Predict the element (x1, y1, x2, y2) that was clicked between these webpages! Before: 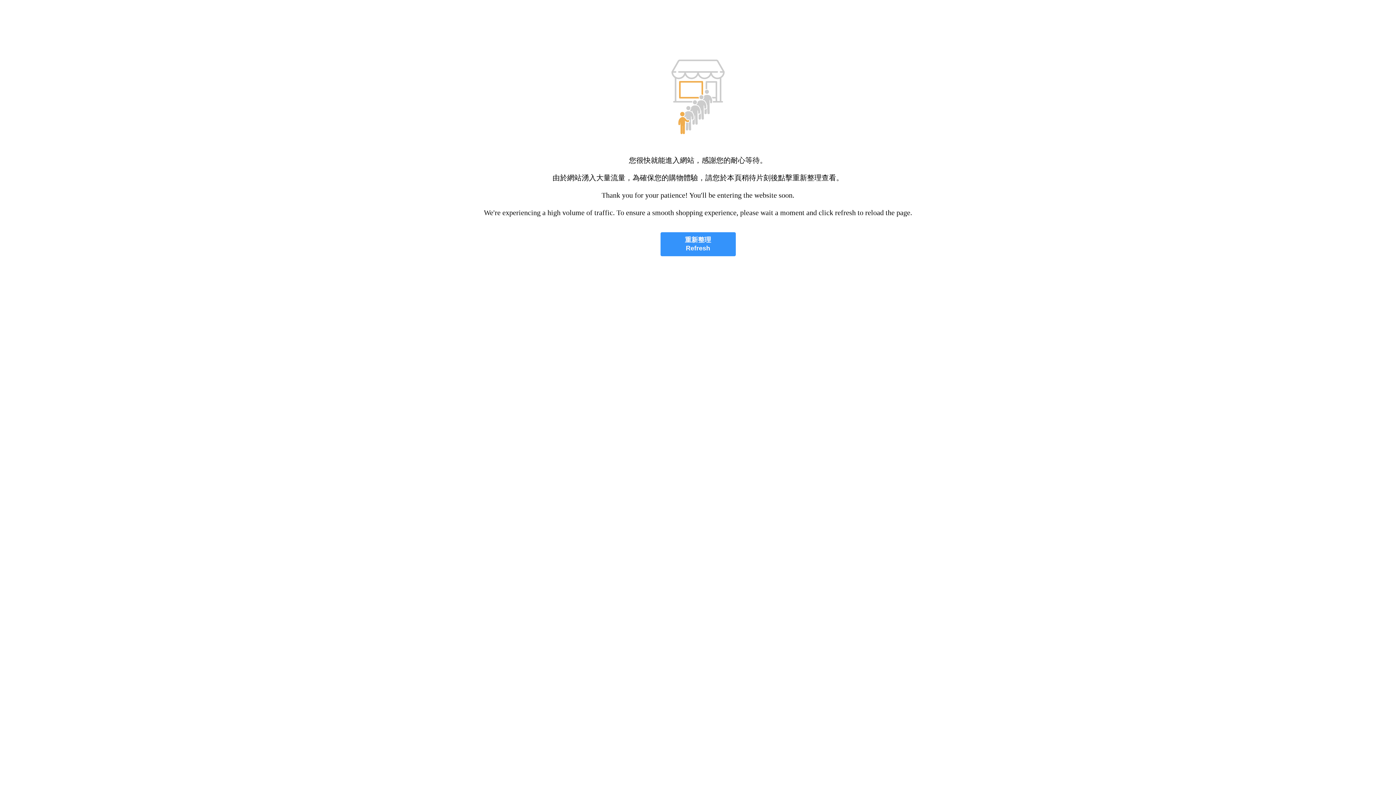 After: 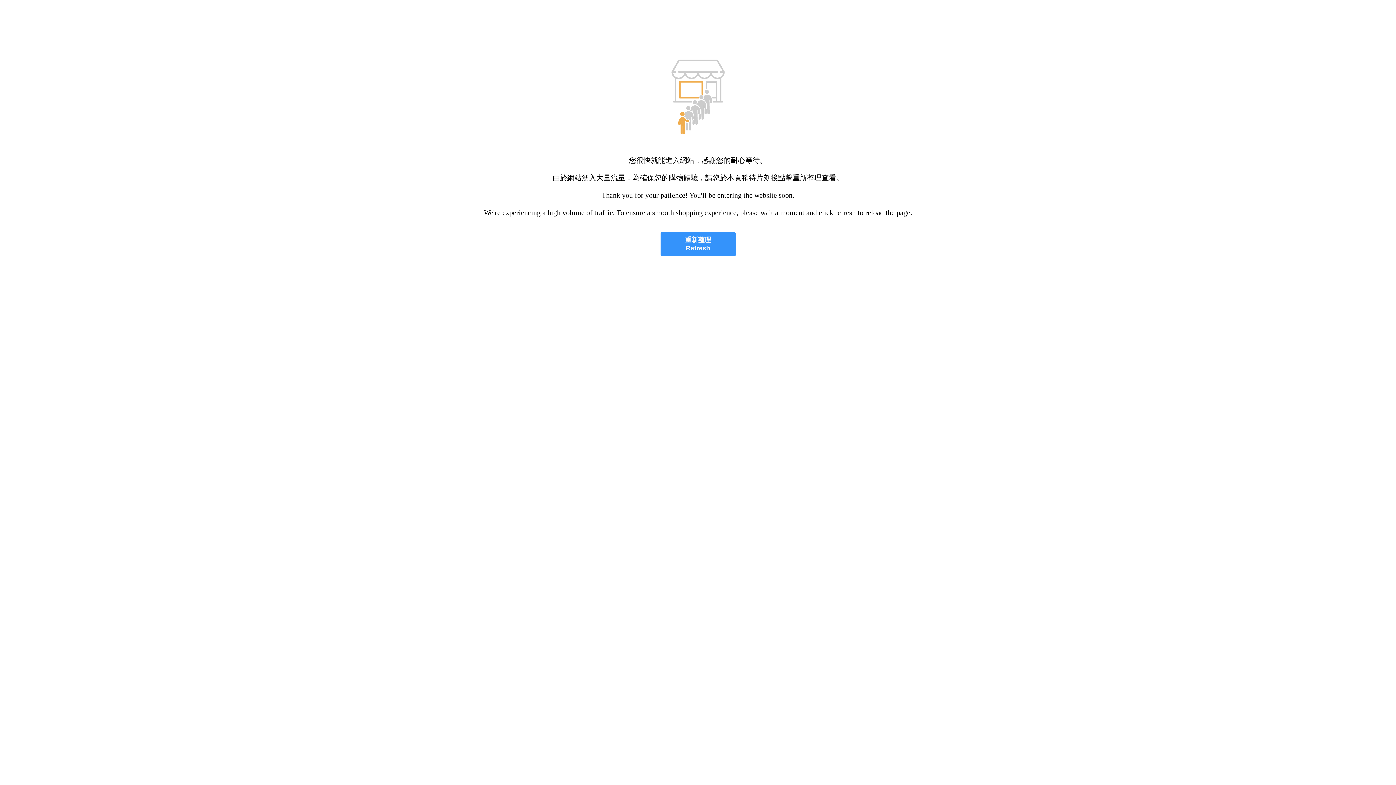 Action: label: 重新整理
Refresh bbox: (660, 232, 735, 256)